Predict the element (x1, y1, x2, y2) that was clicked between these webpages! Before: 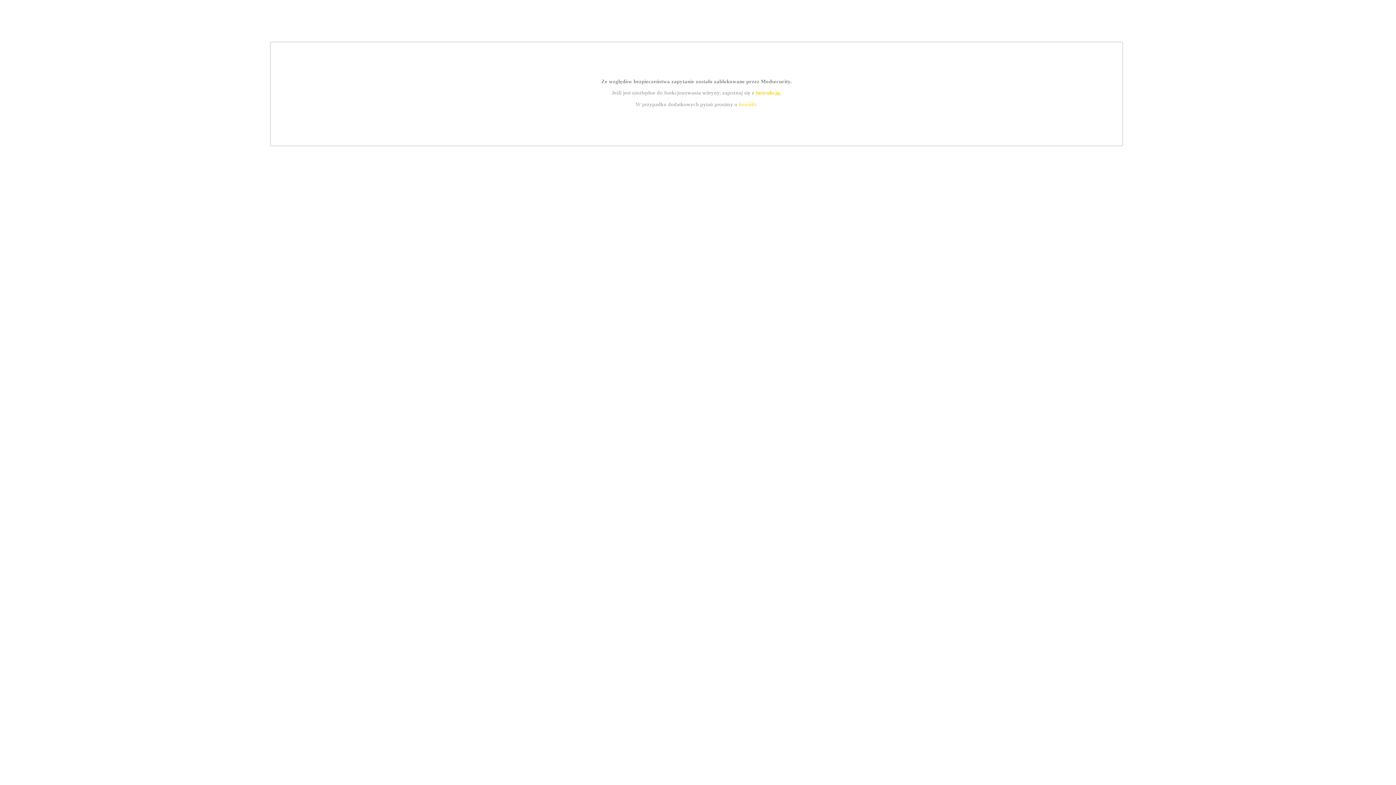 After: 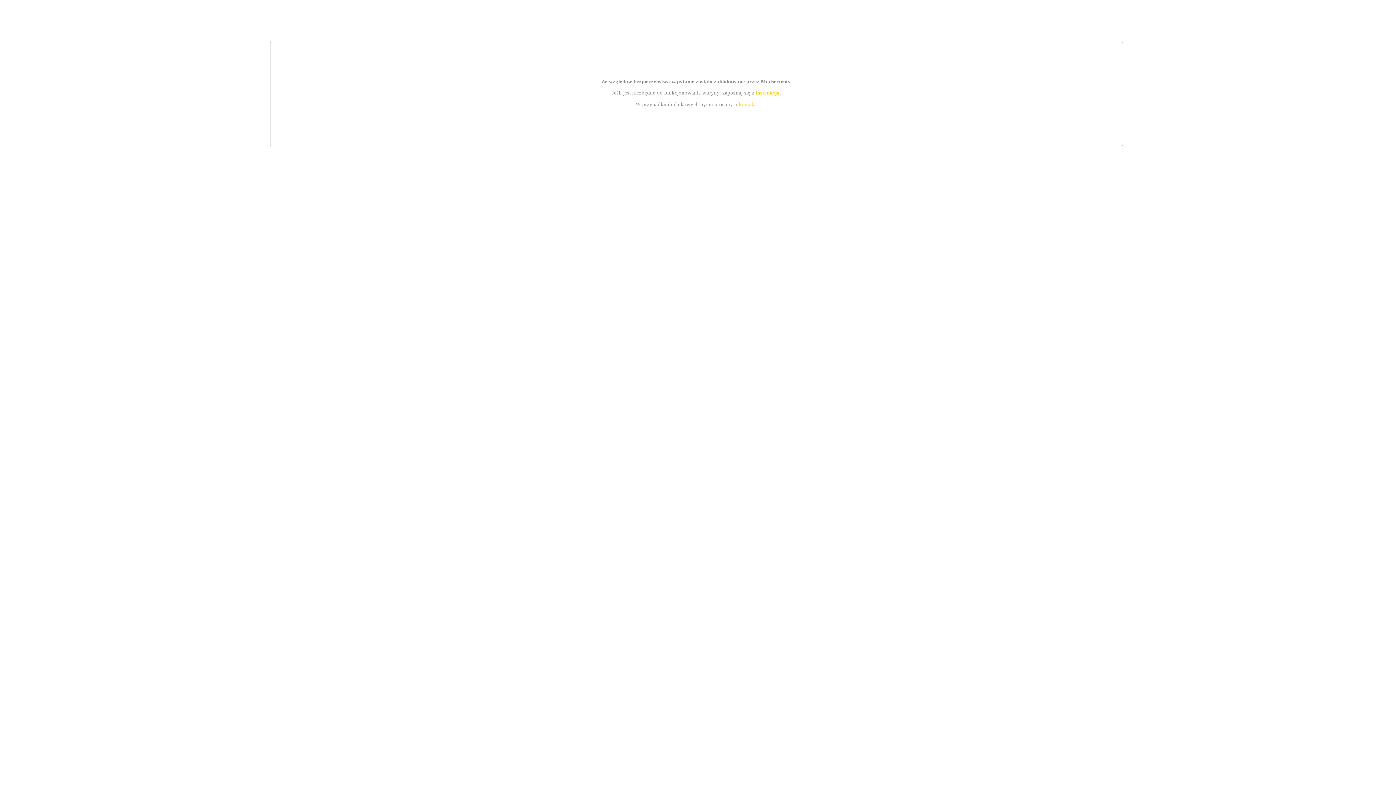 Action: label: instrukcją bbox: (755, 89, 779, 95)